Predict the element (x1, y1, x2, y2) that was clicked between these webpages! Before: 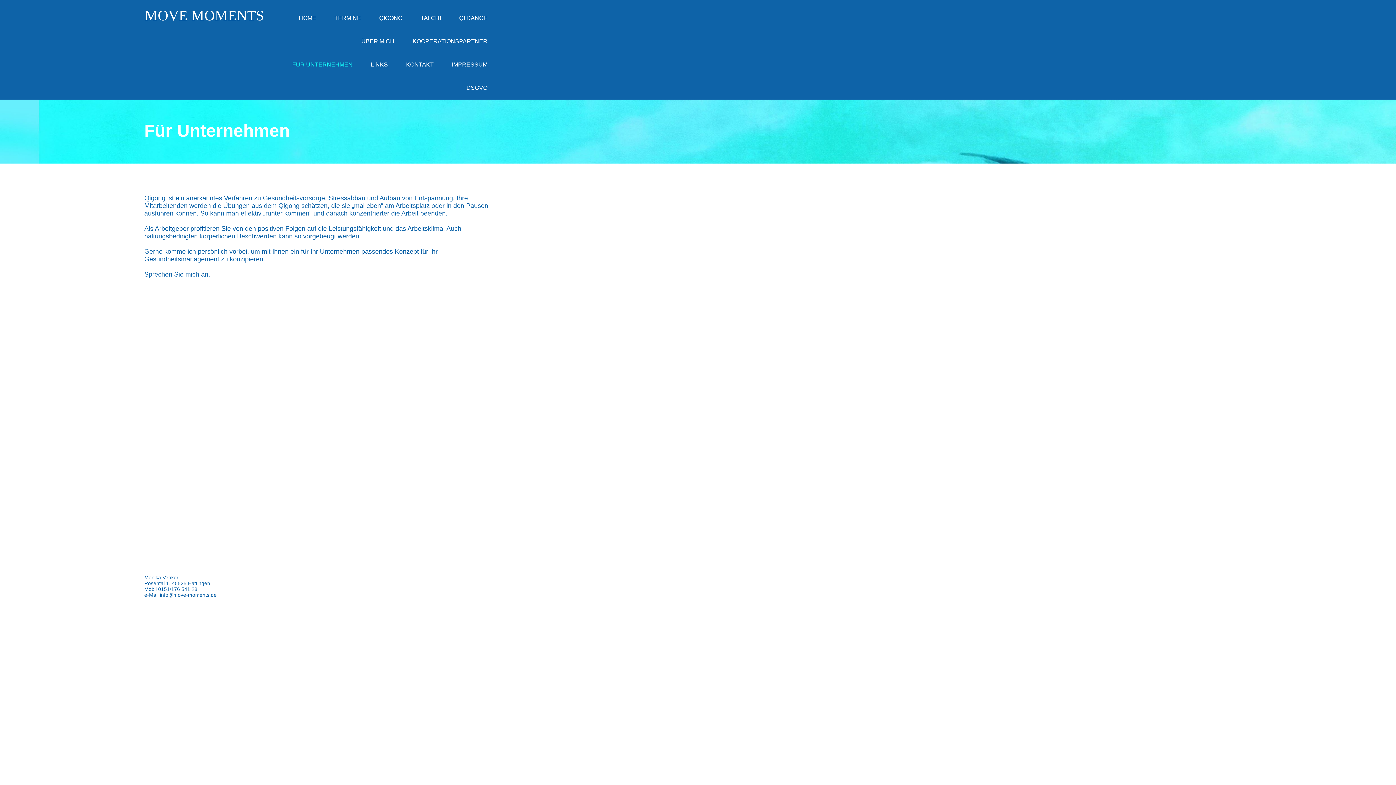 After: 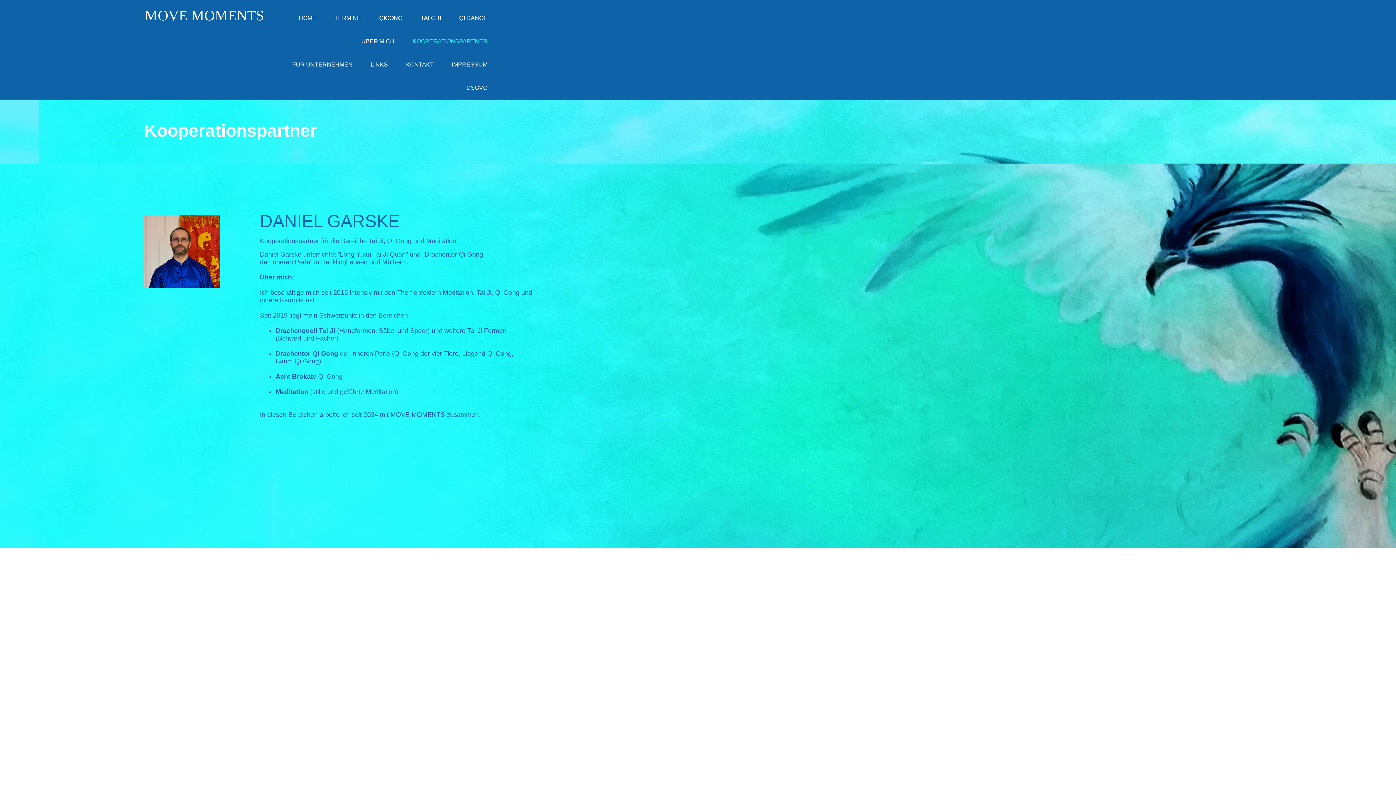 Action: bbox: (403, 29, 496, 53) label: KOOPERATIONSPARTNER